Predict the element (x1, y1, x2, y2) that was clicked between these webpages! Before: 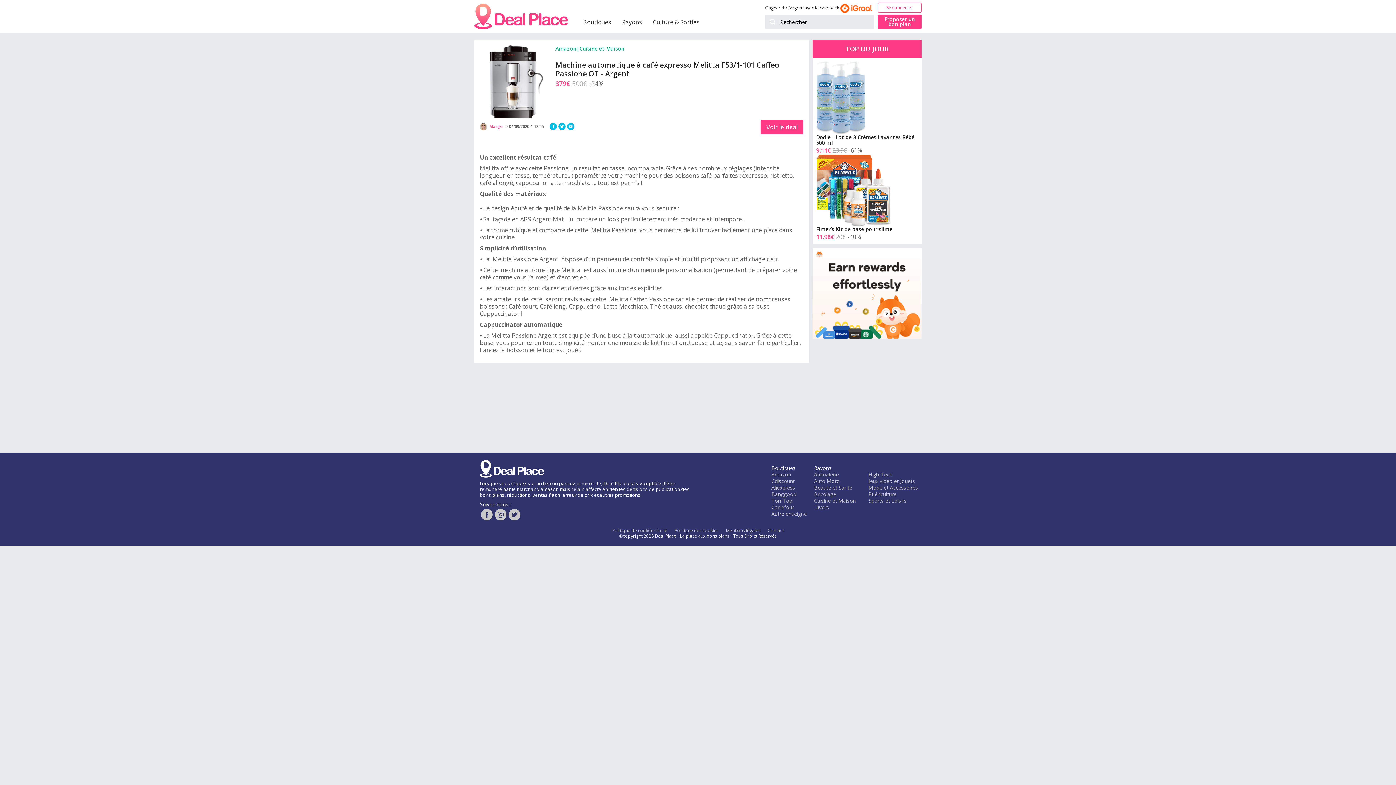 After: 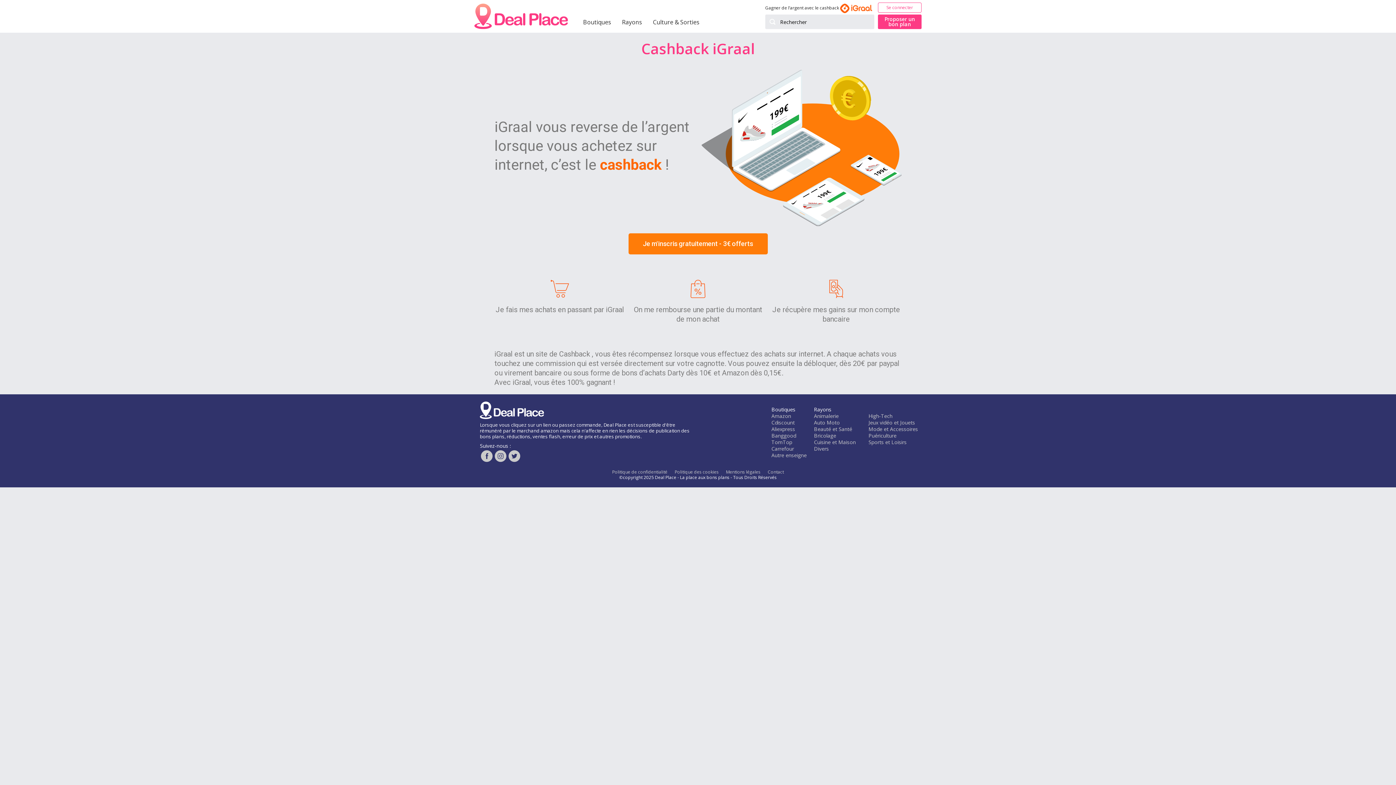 Action: bbox: (765, 4, 872, 11) label: Gagner de l’argent avec le cashback 